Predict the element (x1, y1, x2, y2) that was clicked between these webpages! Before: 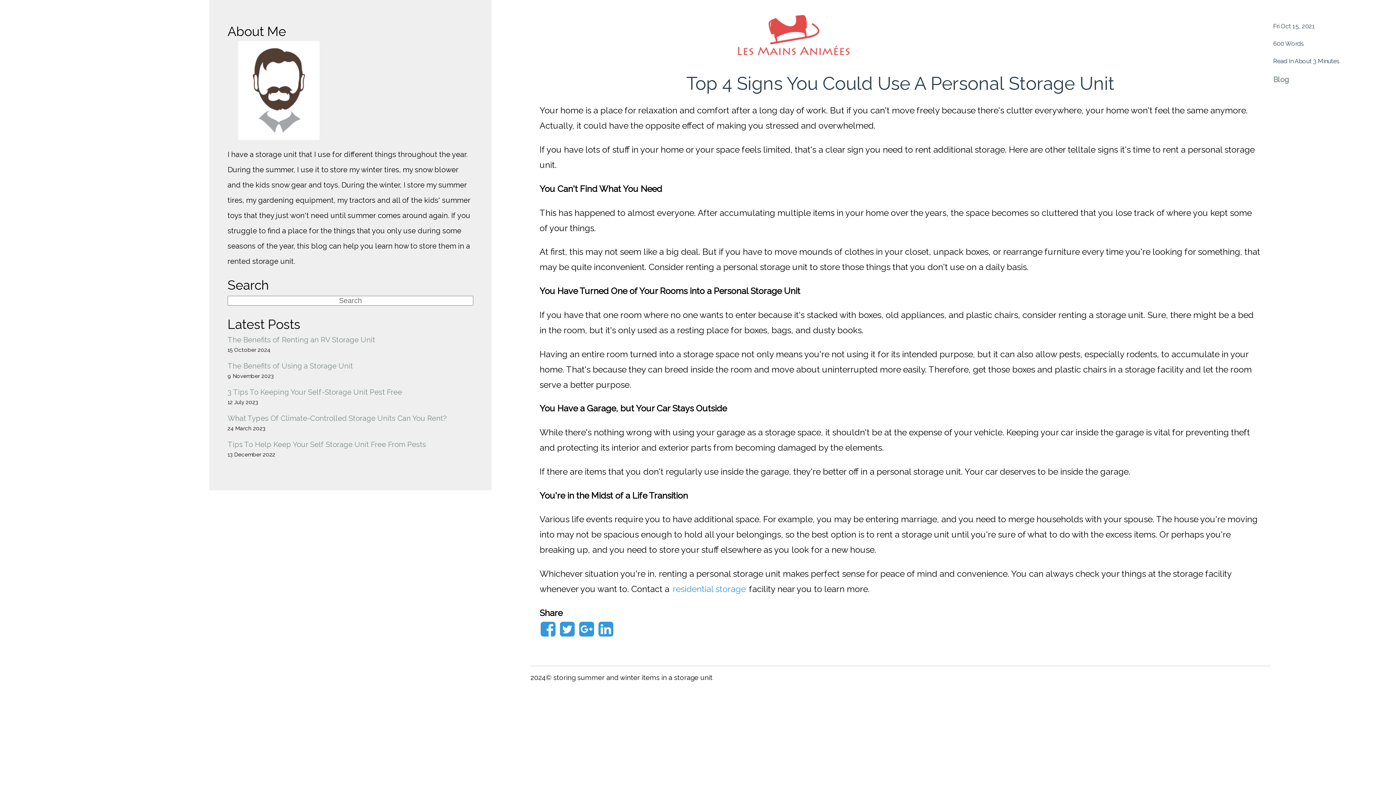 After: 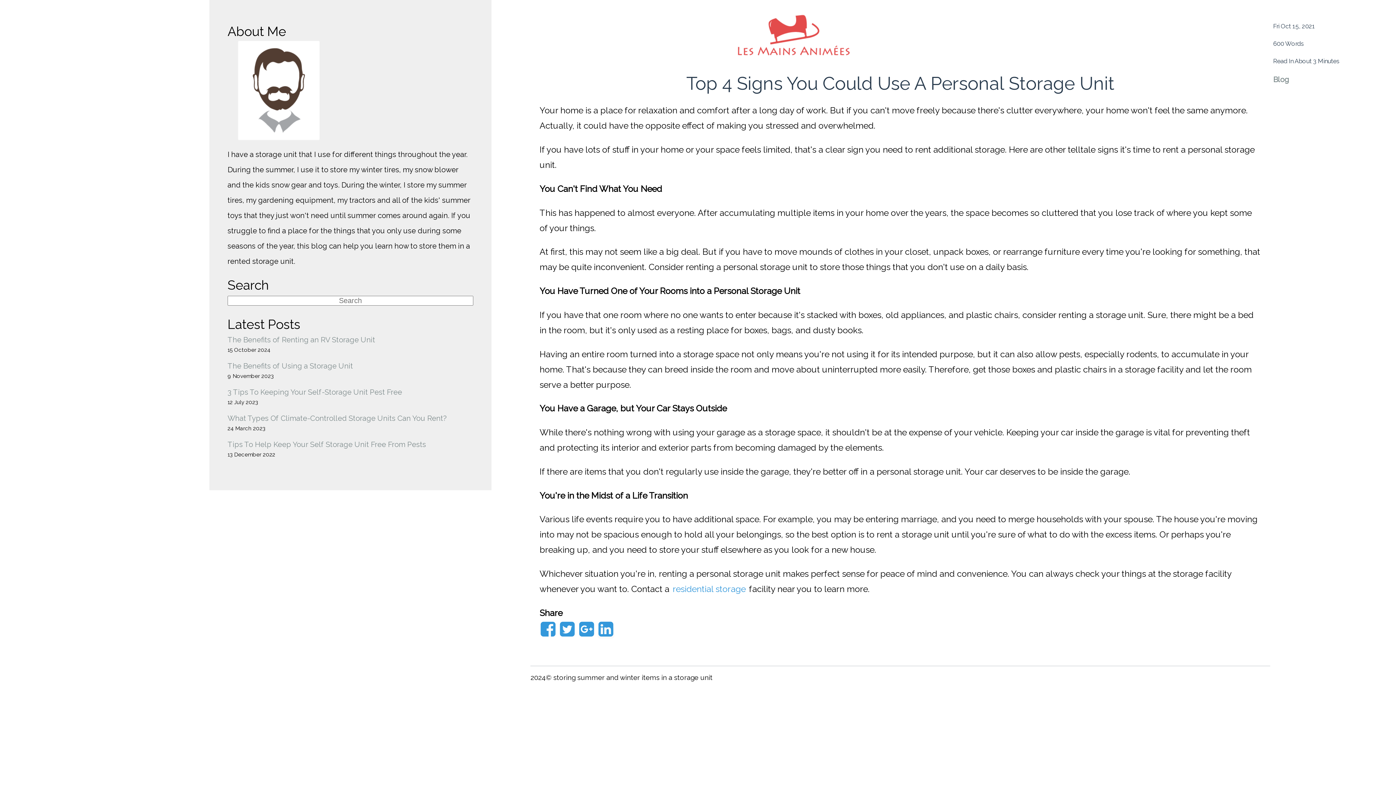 Action: bbox: (597, 627, 614, 638)